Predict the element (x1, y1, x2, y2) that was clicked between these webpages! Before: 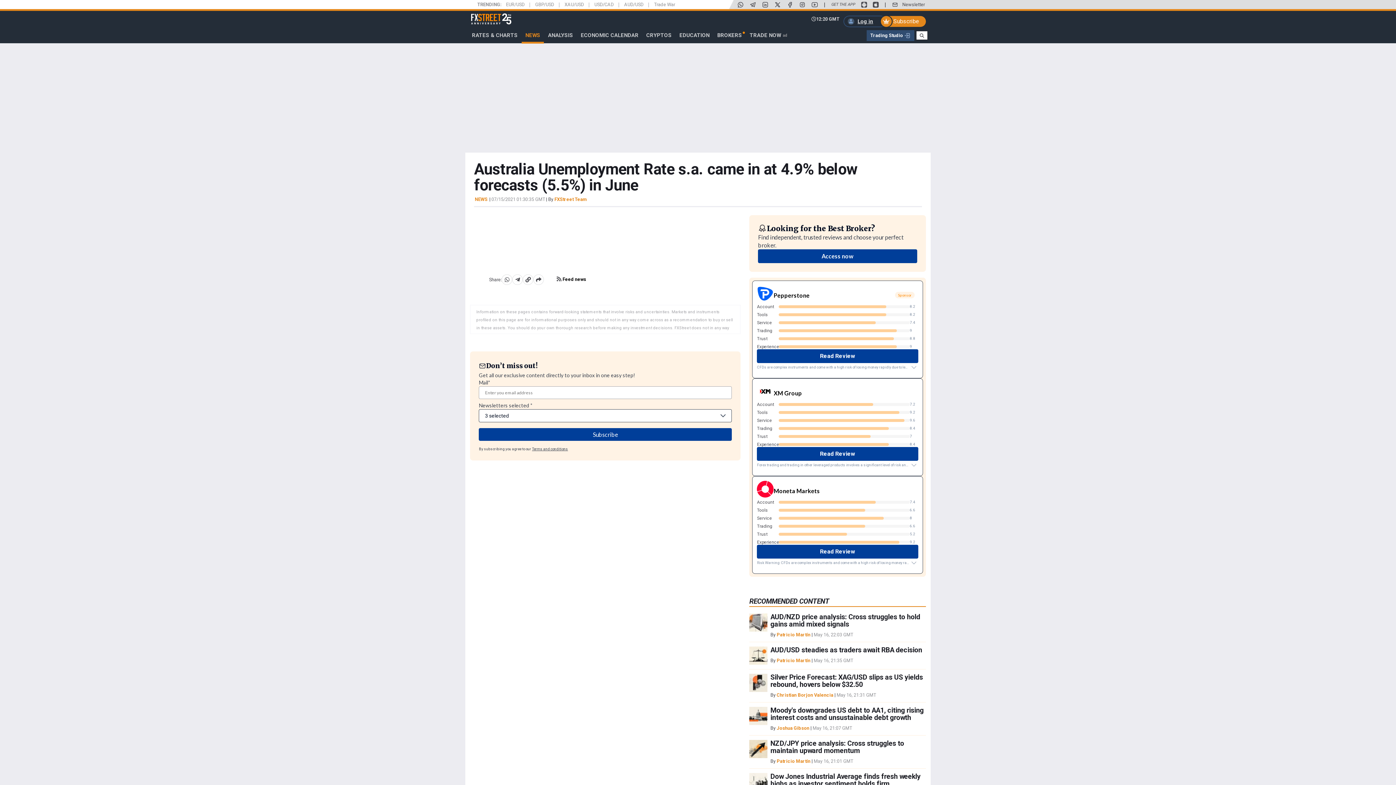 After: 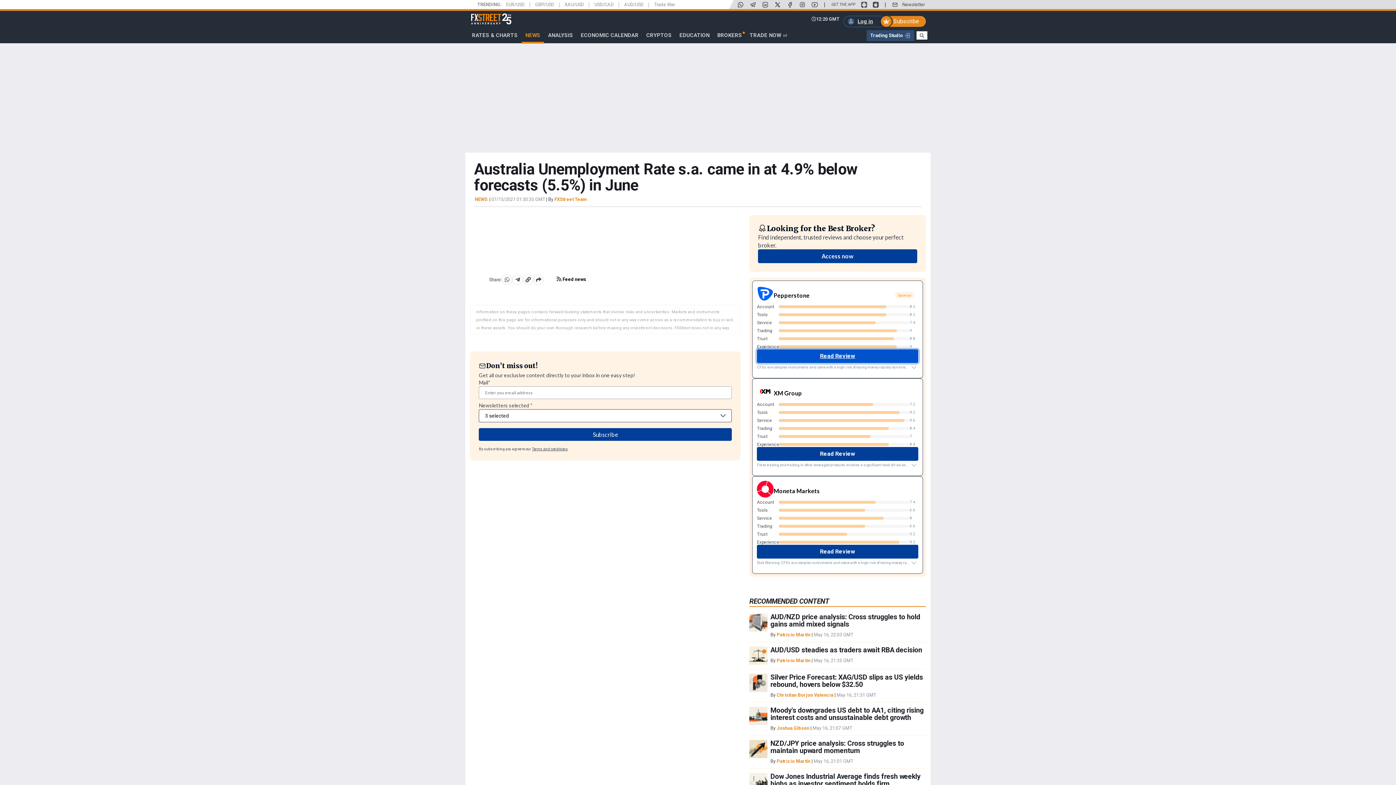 Action: bbox: (757, 349, 918, 363) label: Read Review